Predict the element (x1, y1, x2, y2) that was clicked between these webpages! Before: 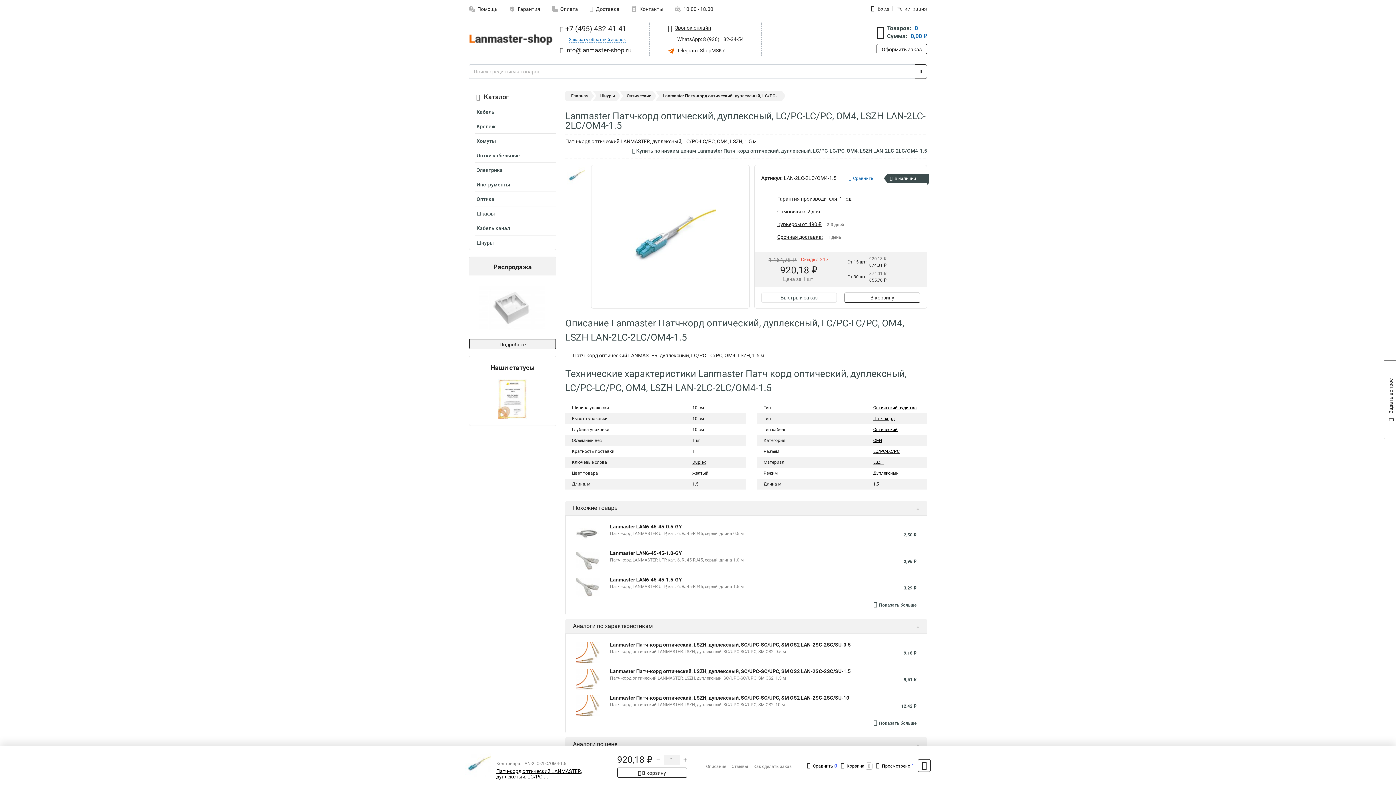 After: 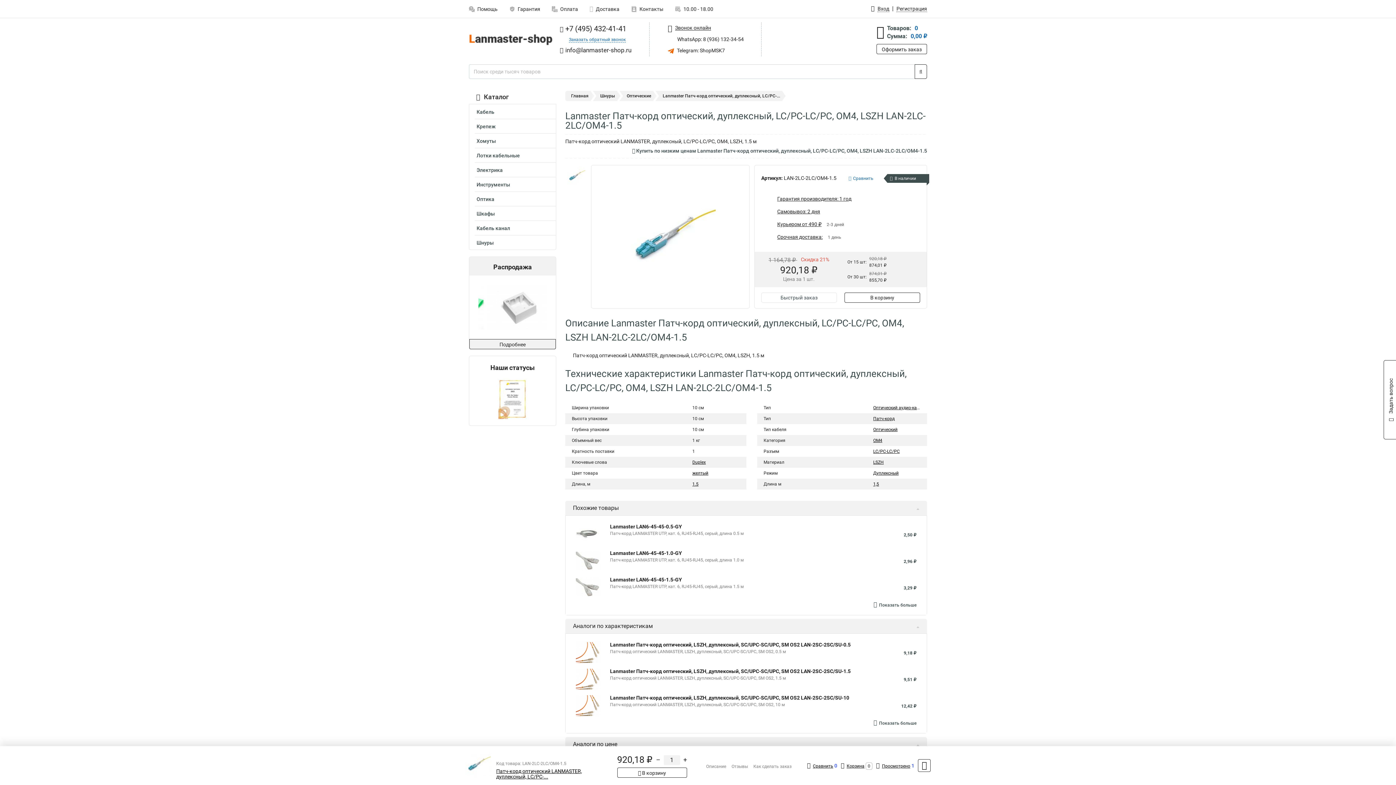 Action: label: Показать наш статус bbox: (498, 395, 526, 402)